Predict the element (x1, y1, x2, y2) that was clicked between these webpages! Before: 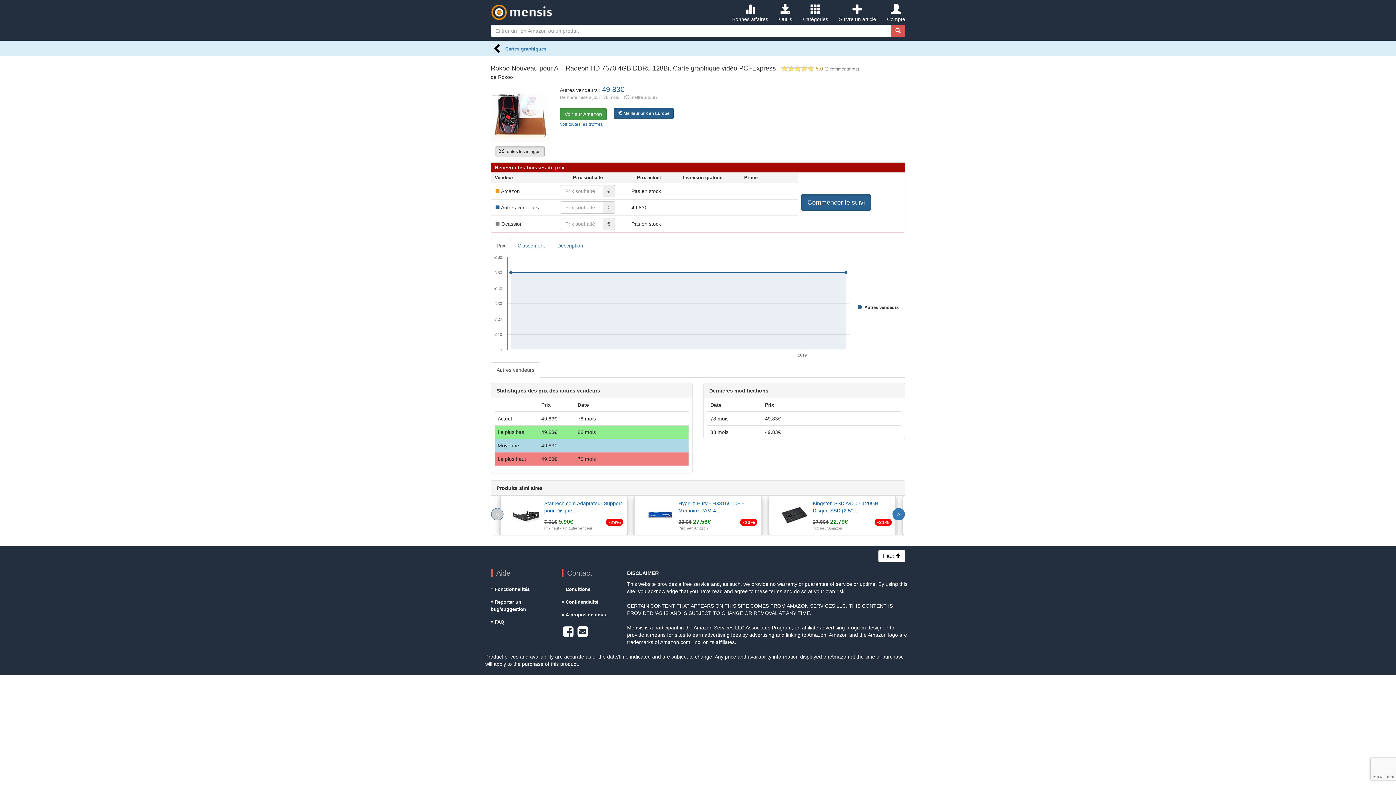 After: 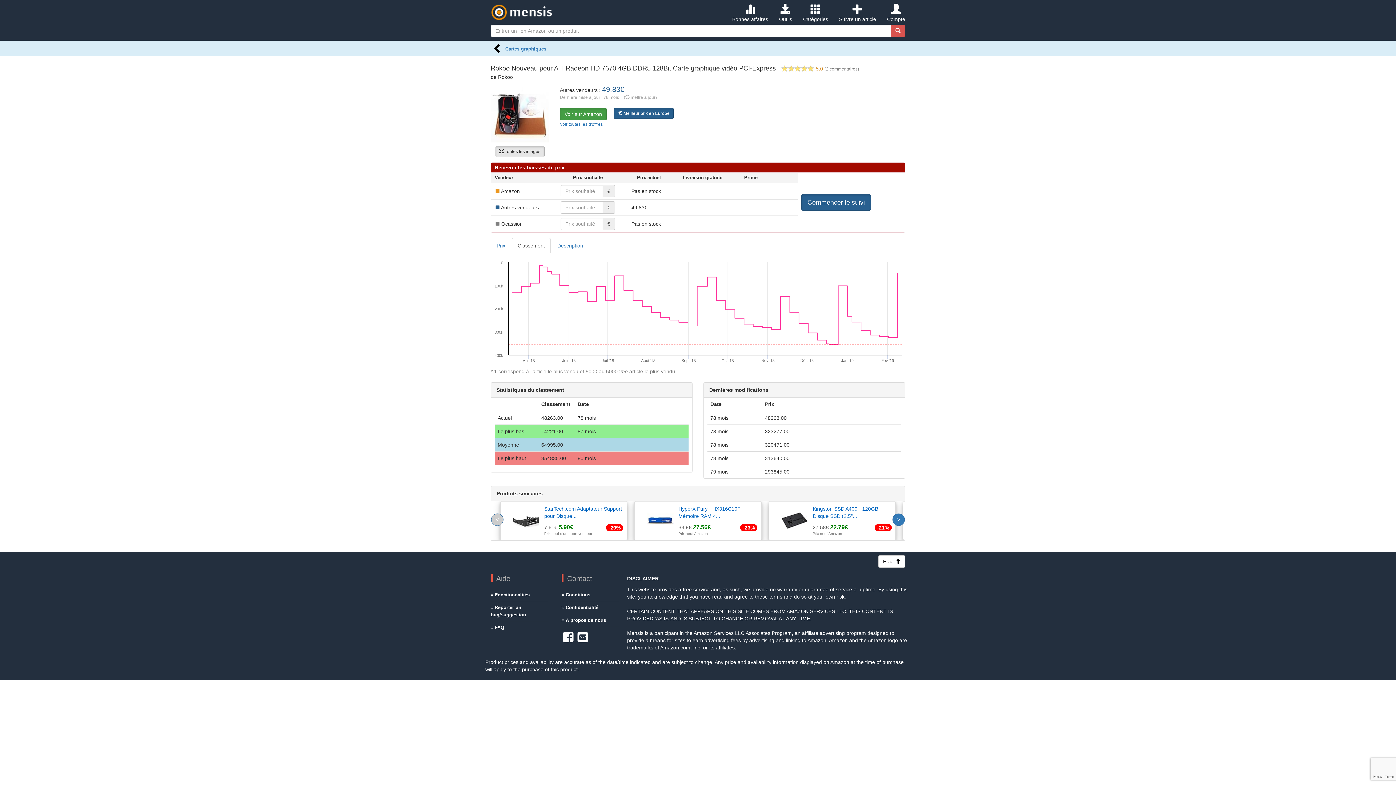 Action: bbox: (512, 238, 550, 253) label: Classement